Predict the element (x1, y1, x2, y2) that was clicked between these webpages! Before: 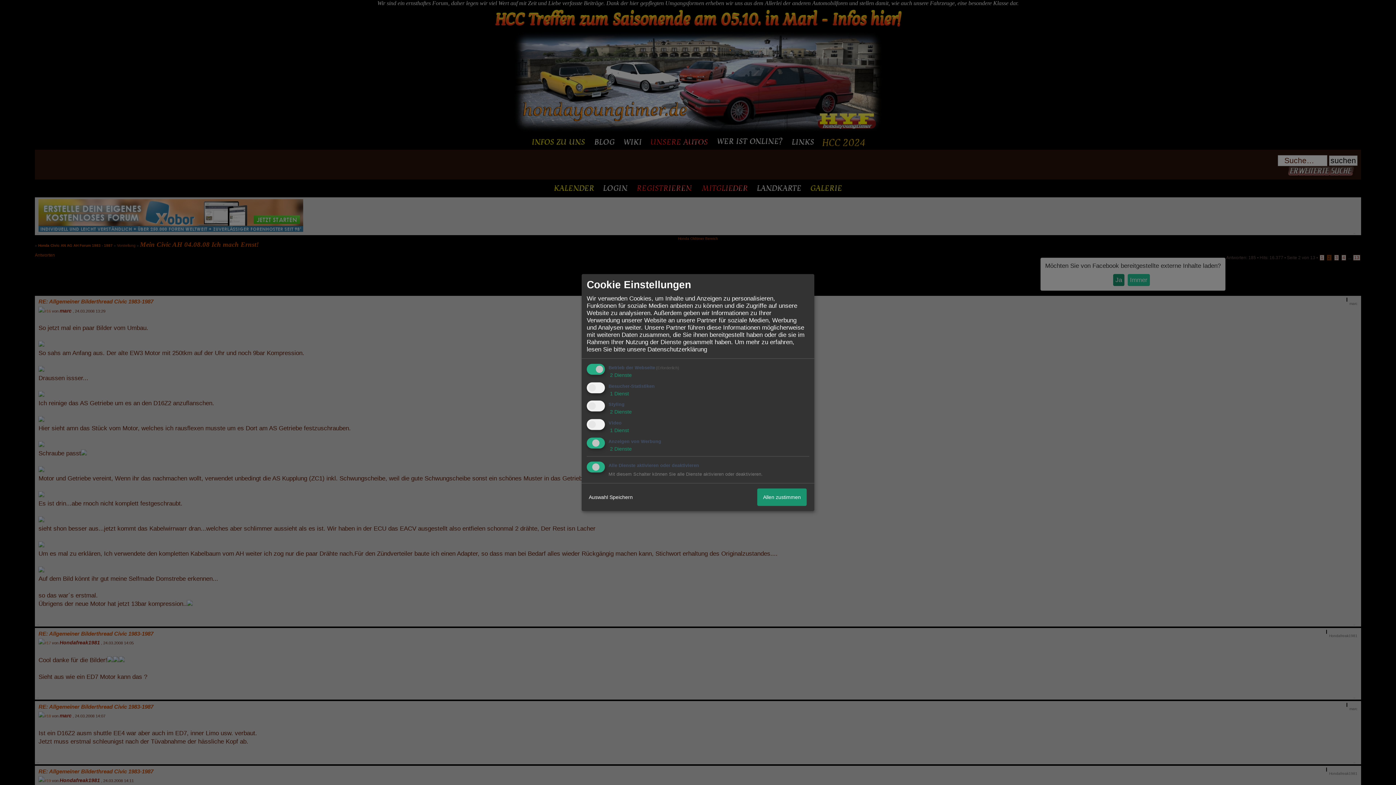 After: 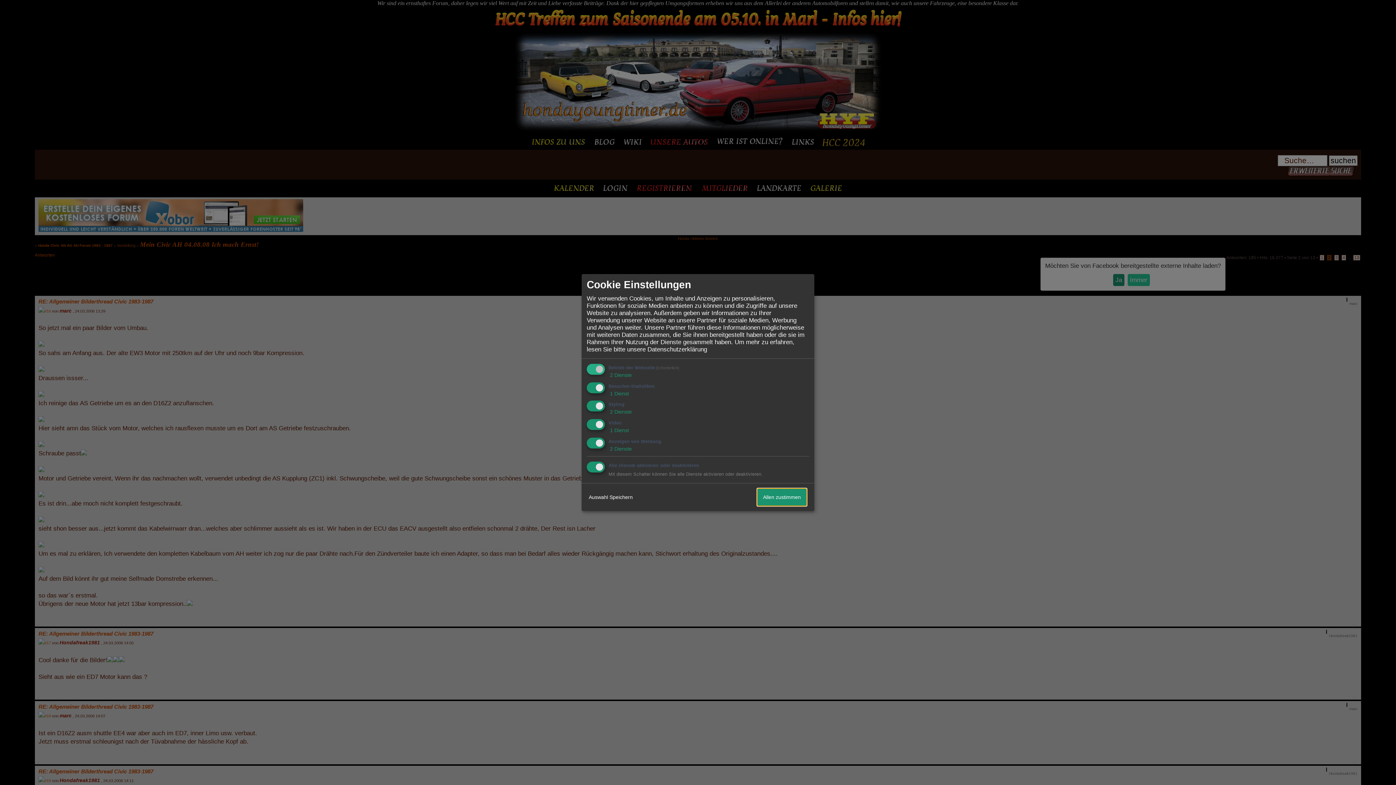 Action: bbox: (757, 488, 806, 506) label: Allen zustimmen